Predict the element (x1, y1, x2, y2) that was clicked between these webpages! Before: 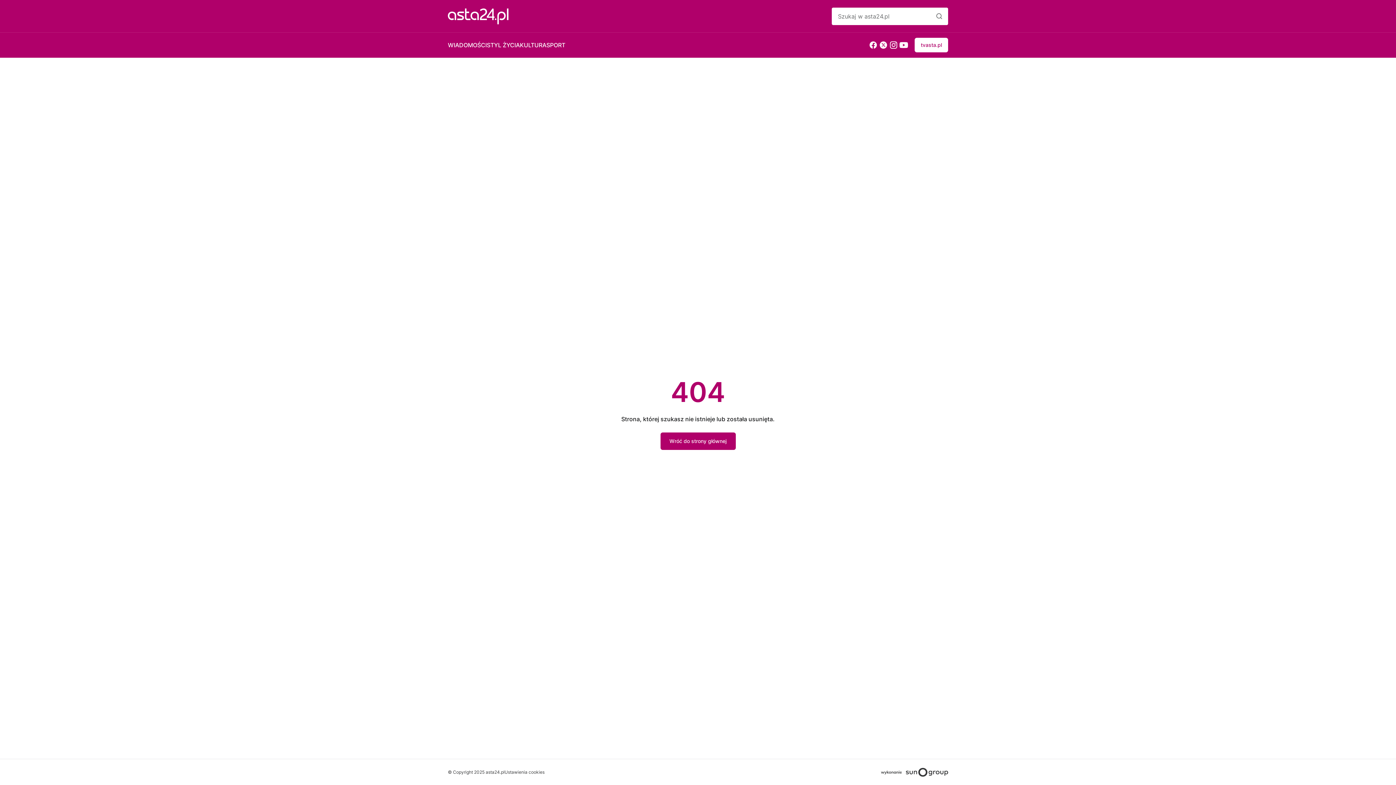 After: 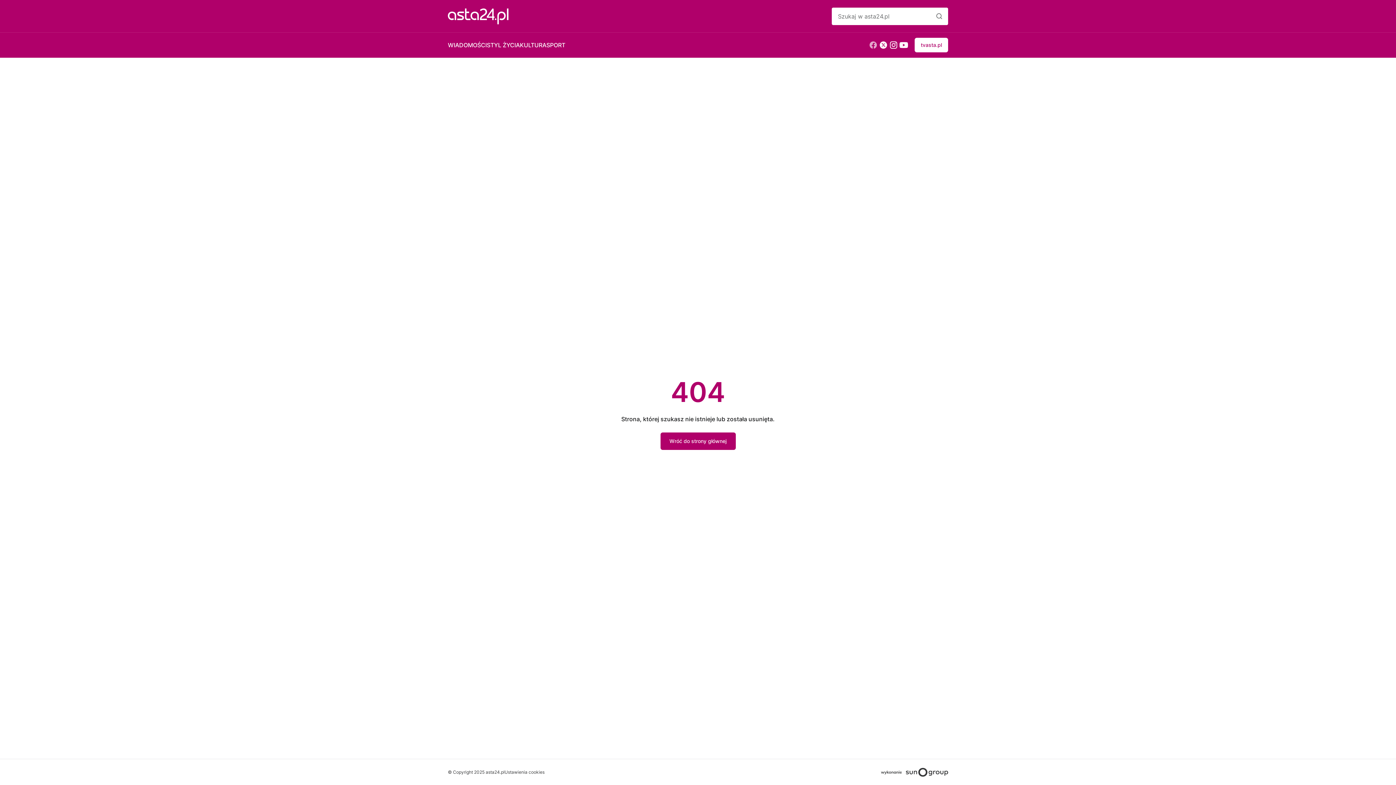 Action: bbox: (868, 40, 878, 50)